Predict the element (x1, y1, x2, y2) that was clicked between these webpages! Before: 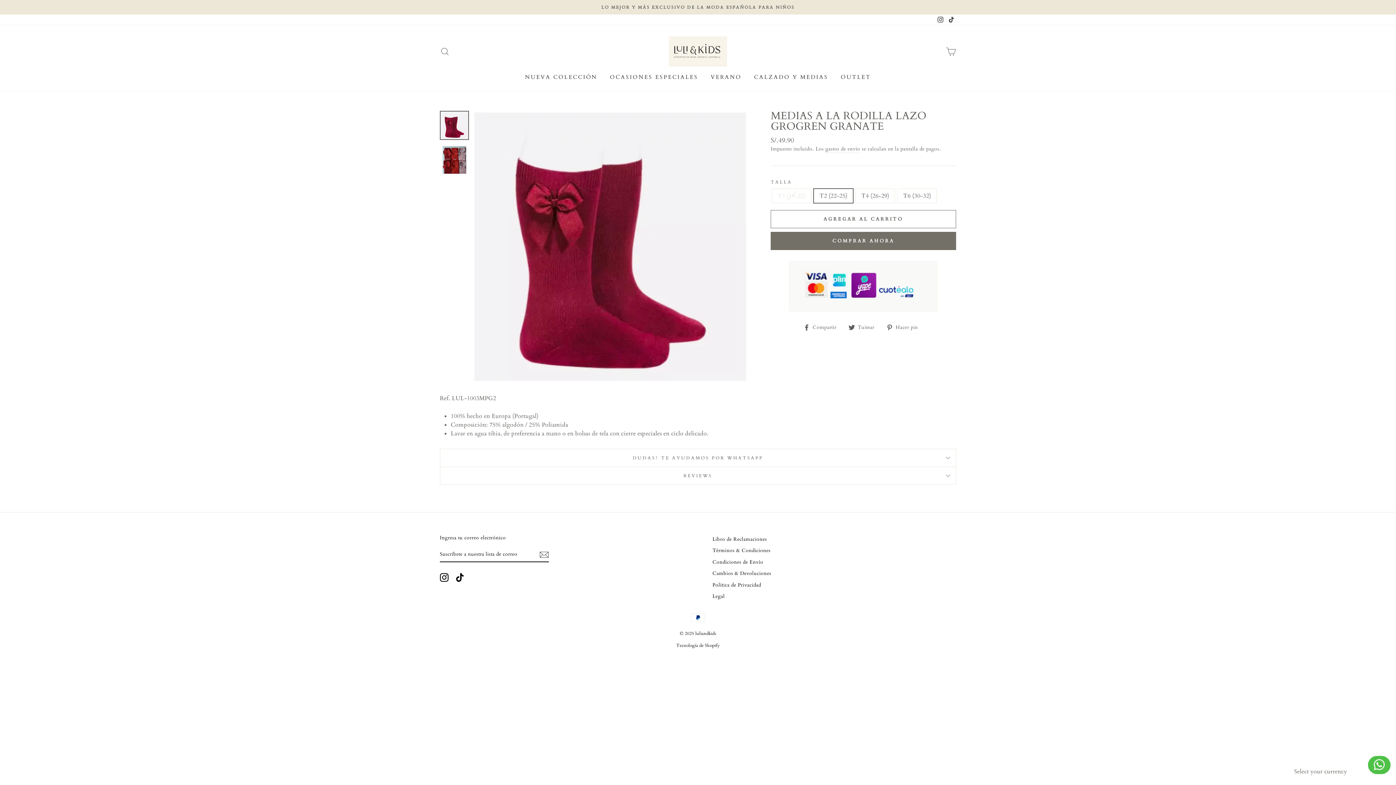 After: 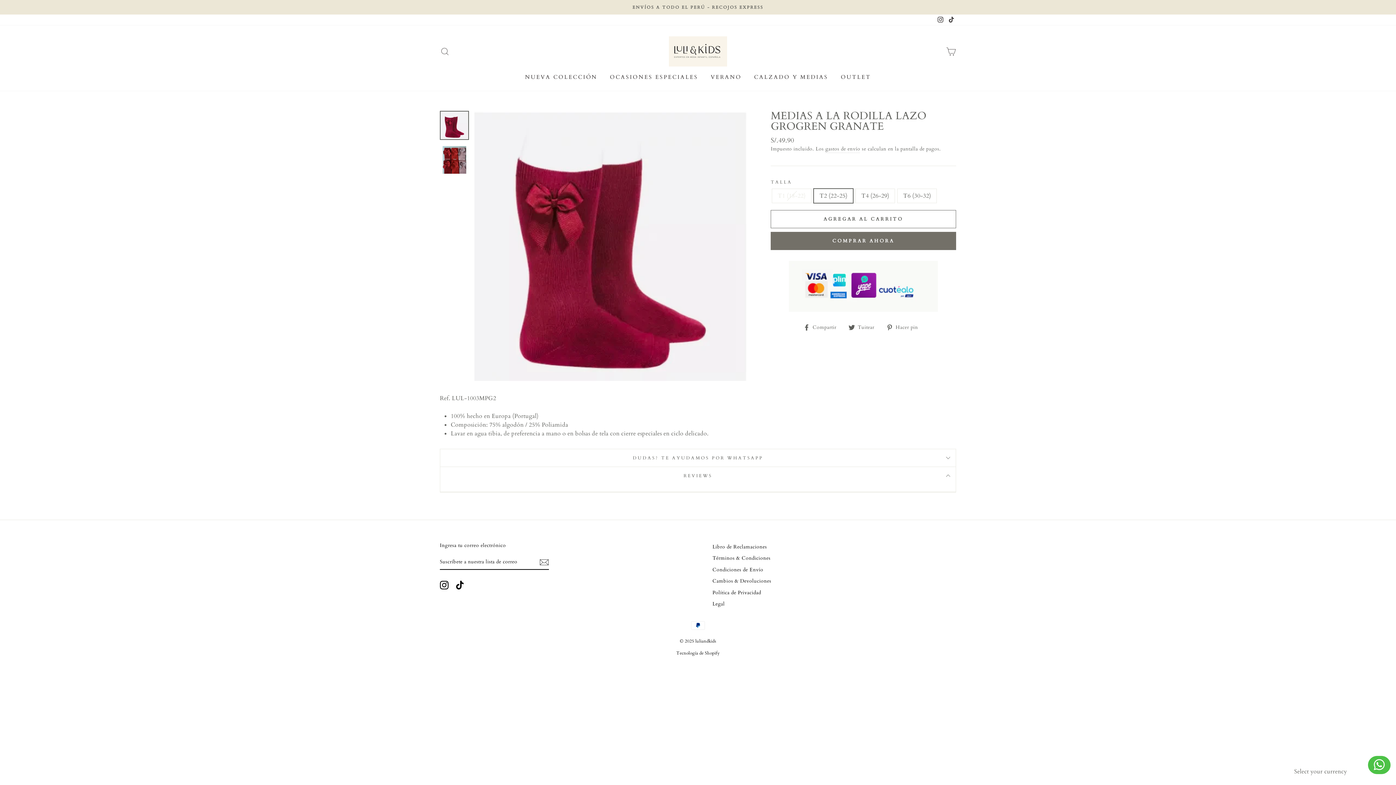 Action: label: REVIEWS bbox: (440, 466, 956, 484)